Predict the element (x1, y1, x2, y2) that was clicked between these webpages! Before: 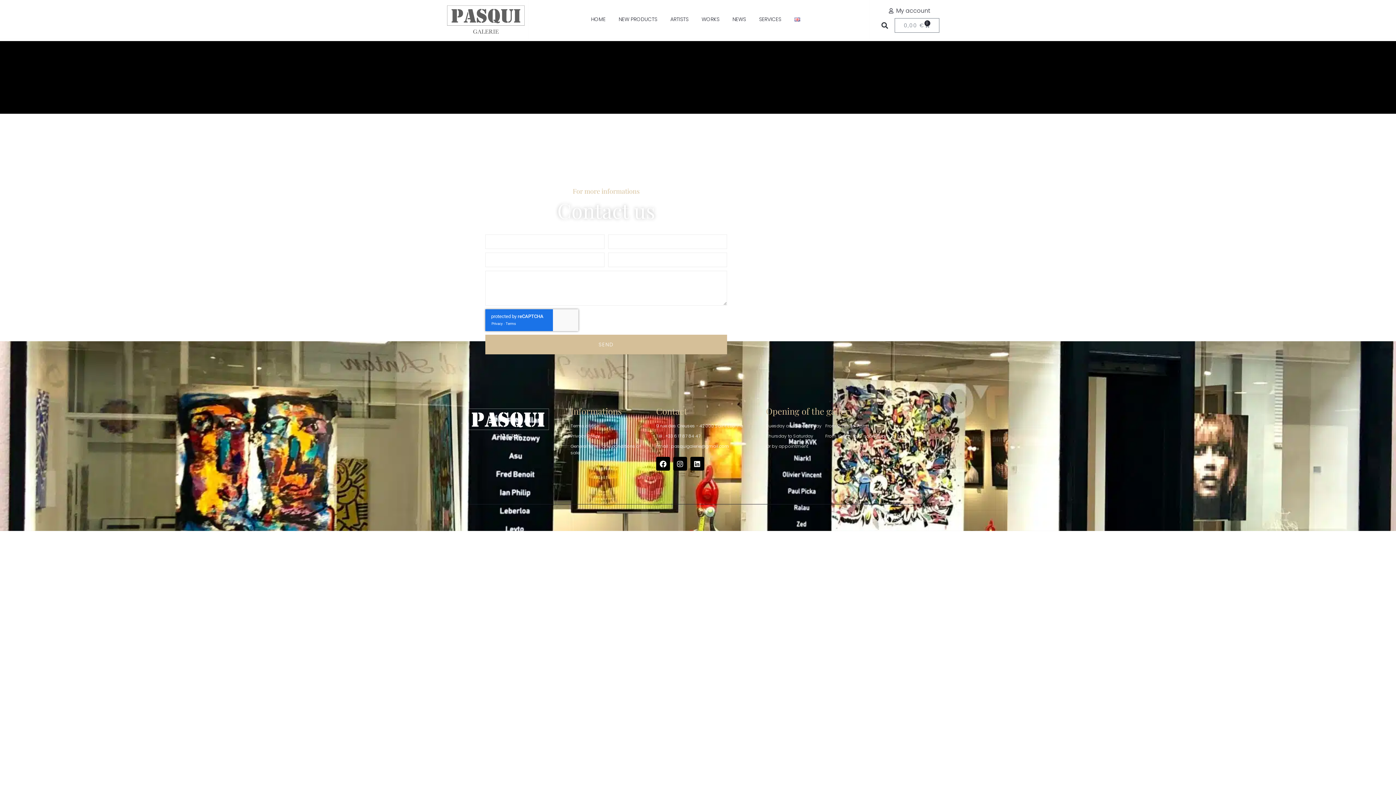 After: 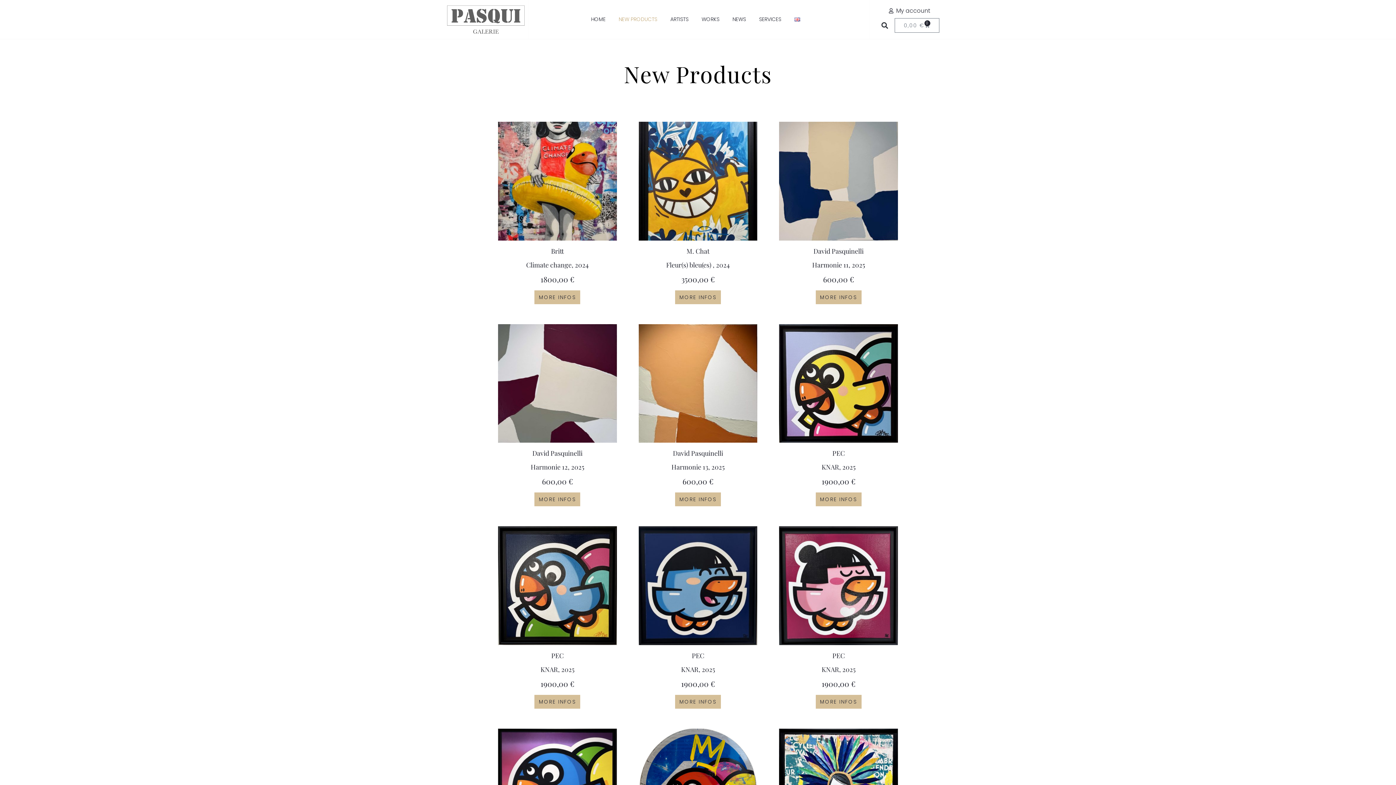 Action: bbox: (612, 11, 663, 27) label: NEW PRODUCTS